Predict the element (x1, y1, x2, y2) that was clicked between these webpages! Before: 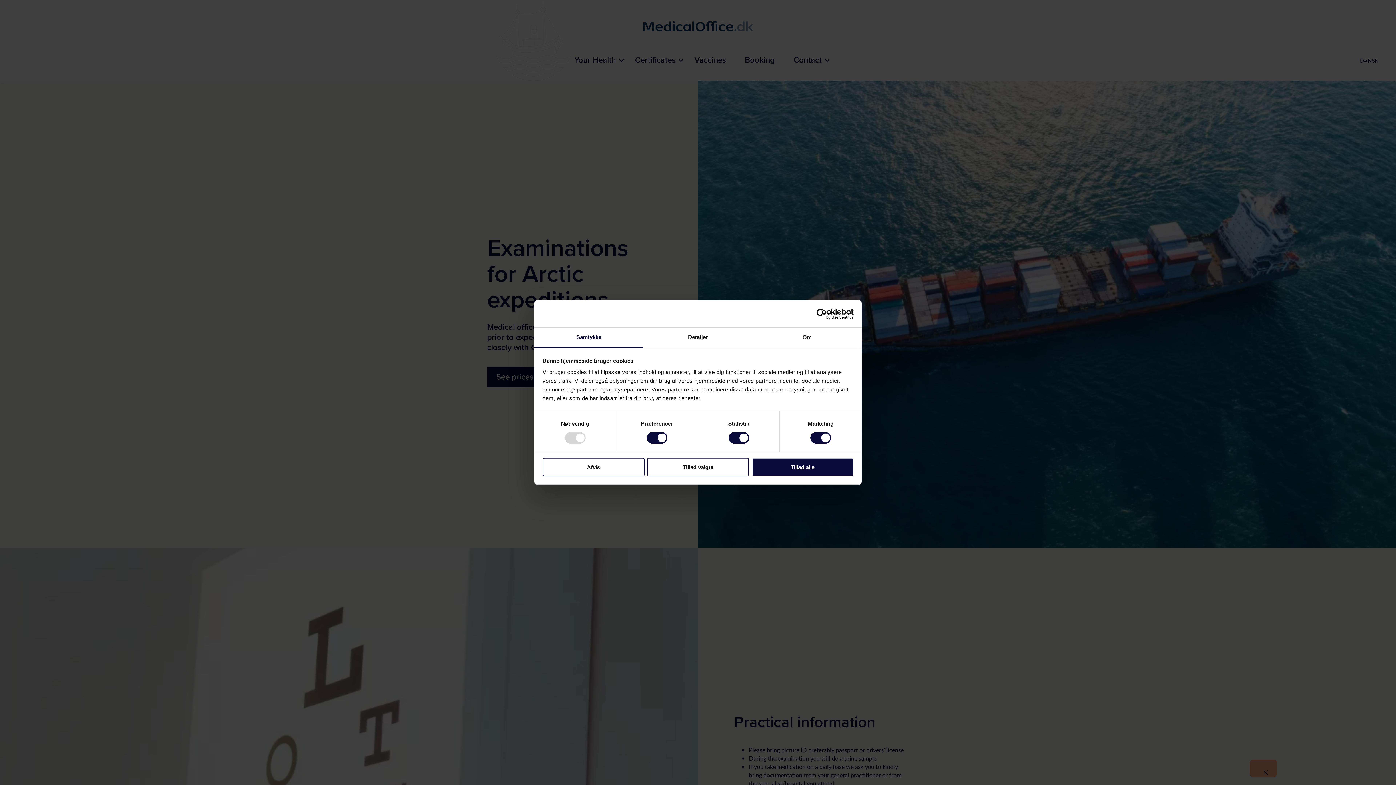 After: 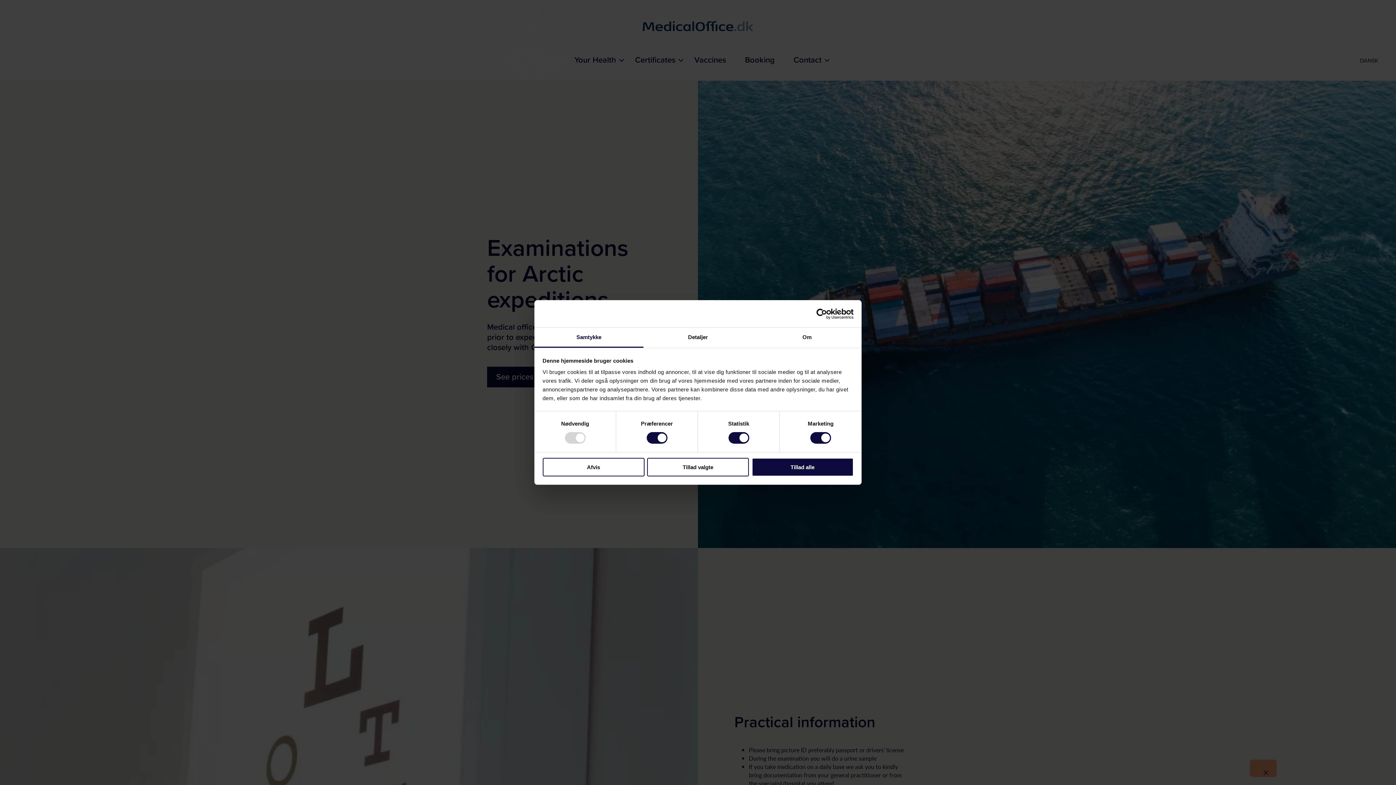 Action: bbox: (534, 327, 643, 347) label: Samtykke